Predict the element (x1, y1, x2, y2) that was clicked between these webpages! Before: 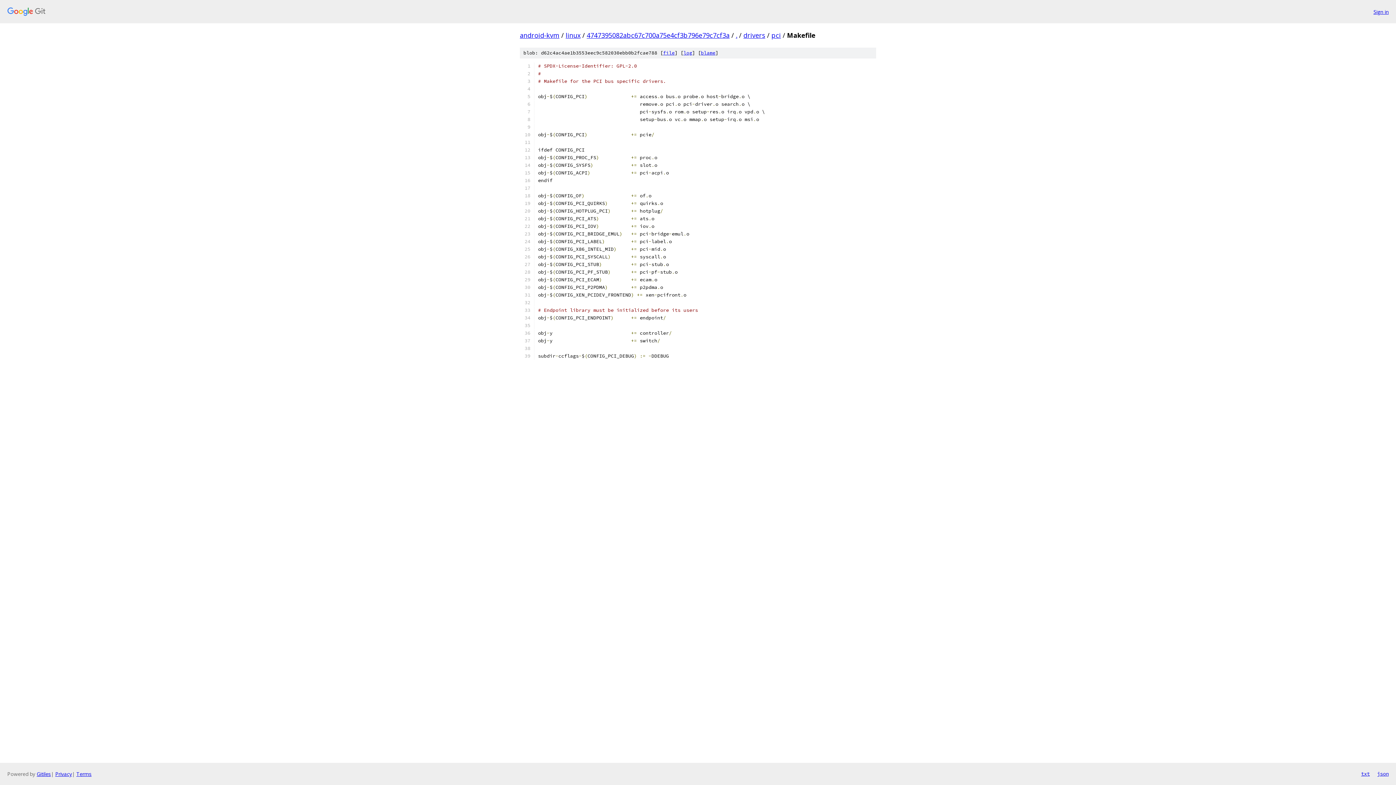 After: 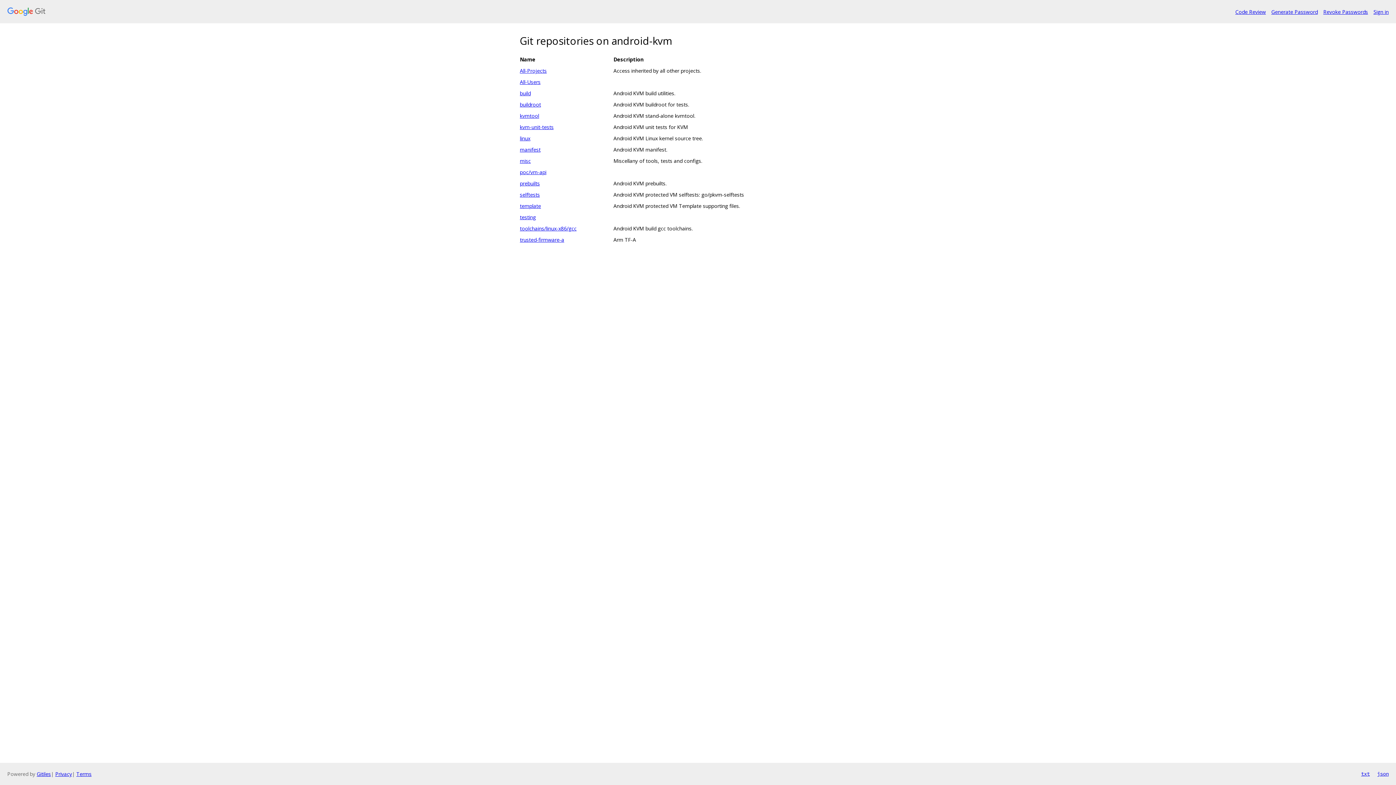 Action: bbox: (7, 7, 1368, 16)